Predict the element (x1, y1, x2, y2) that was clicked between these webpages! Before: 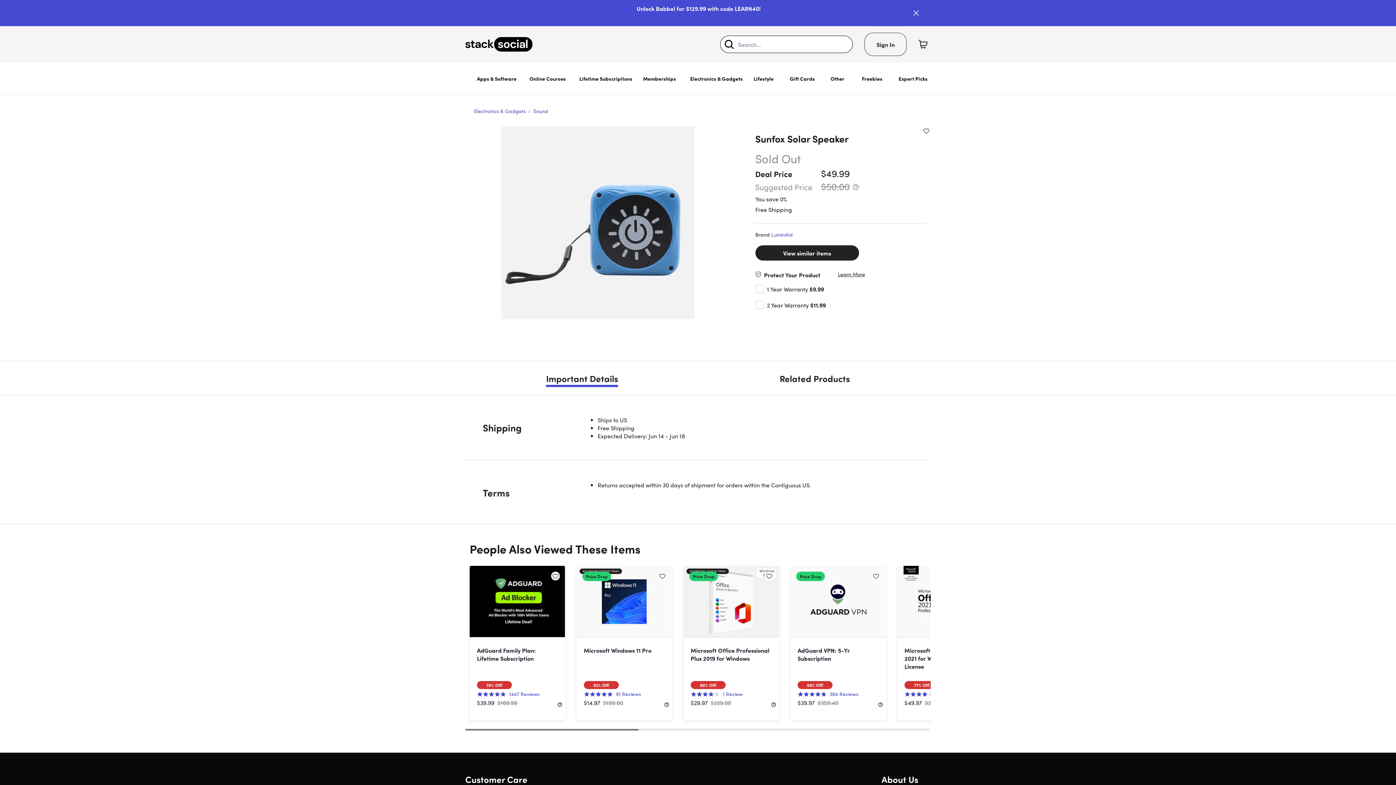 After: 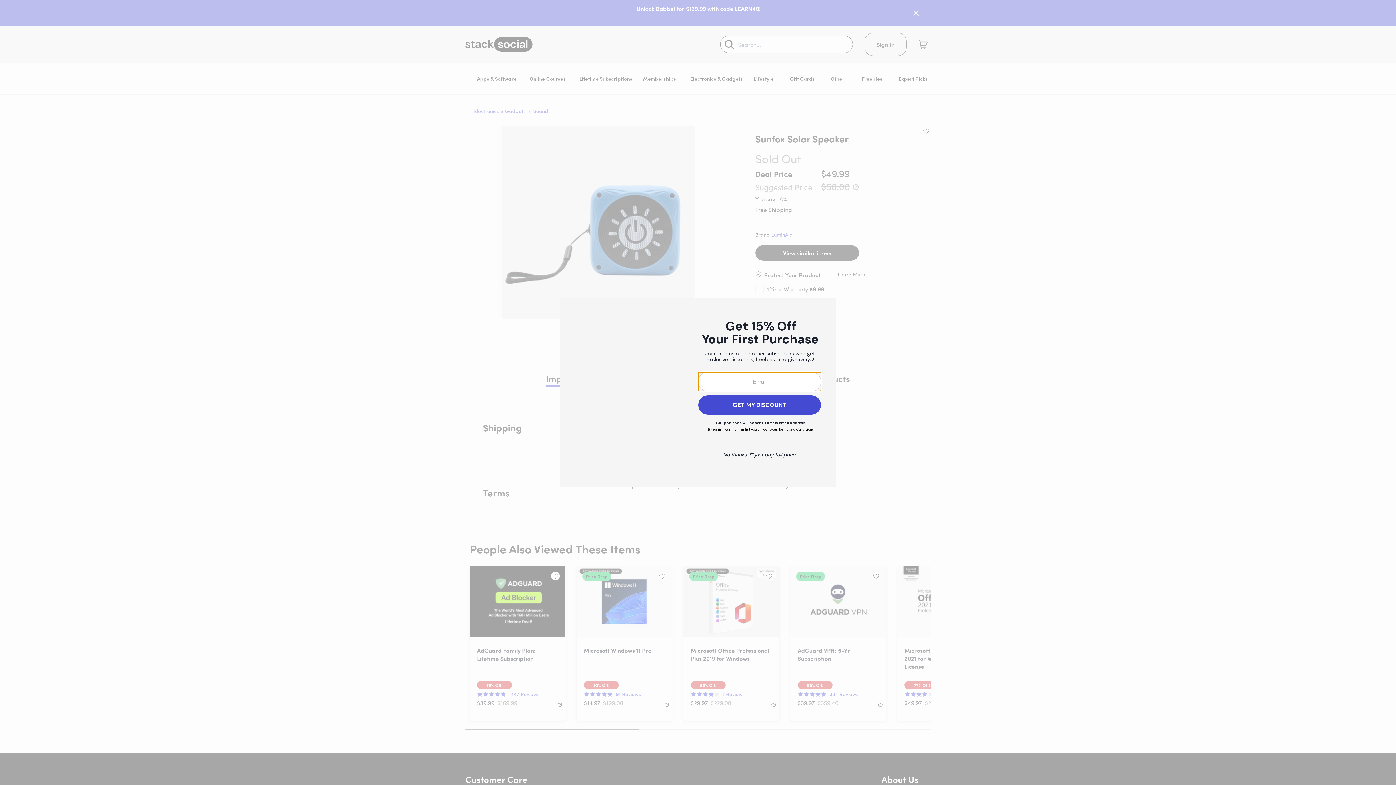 Action: bbox: (771, 230, 792, 238) label: LuminAid